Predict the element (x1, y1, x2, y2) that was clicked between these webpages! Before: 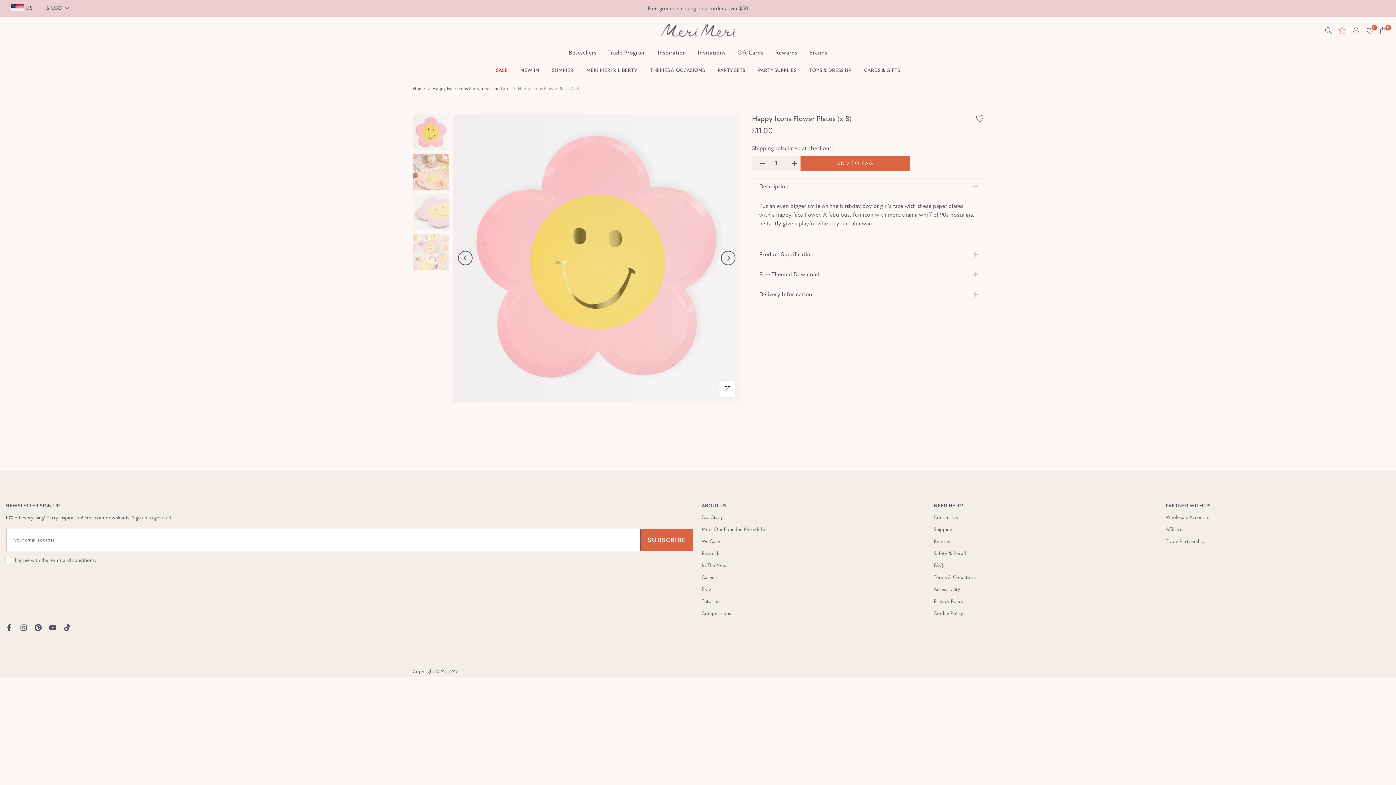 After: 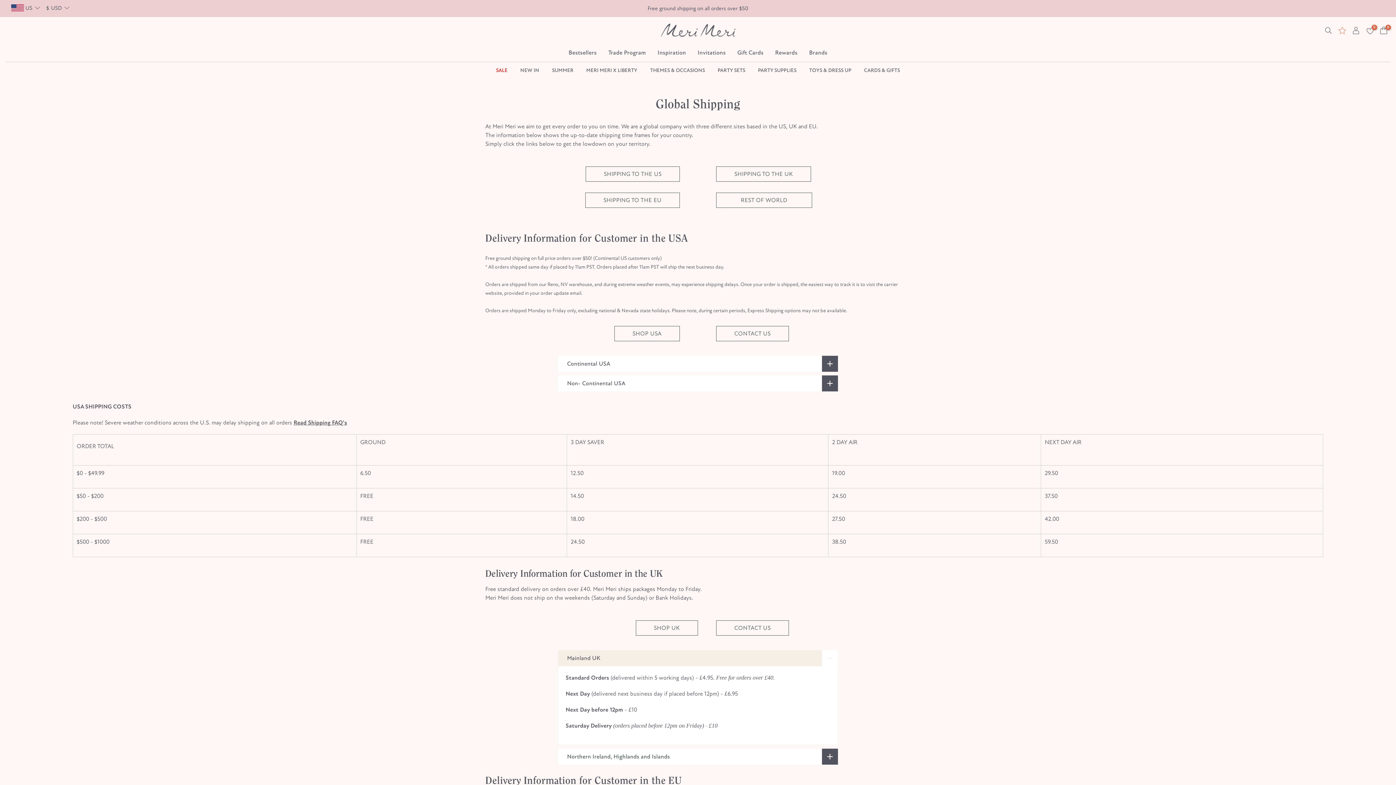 Action: label: Shipping bbox: (933, 526, 952, 532)